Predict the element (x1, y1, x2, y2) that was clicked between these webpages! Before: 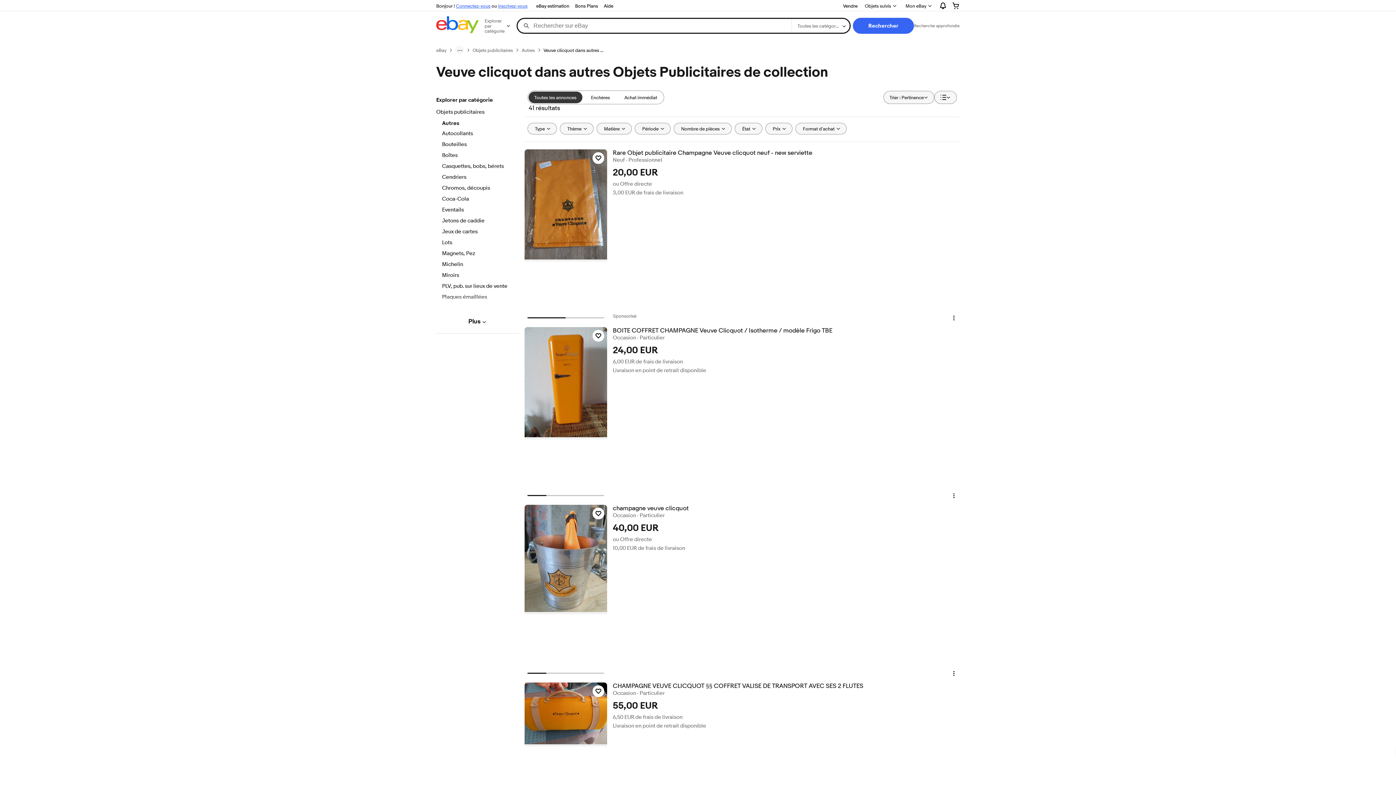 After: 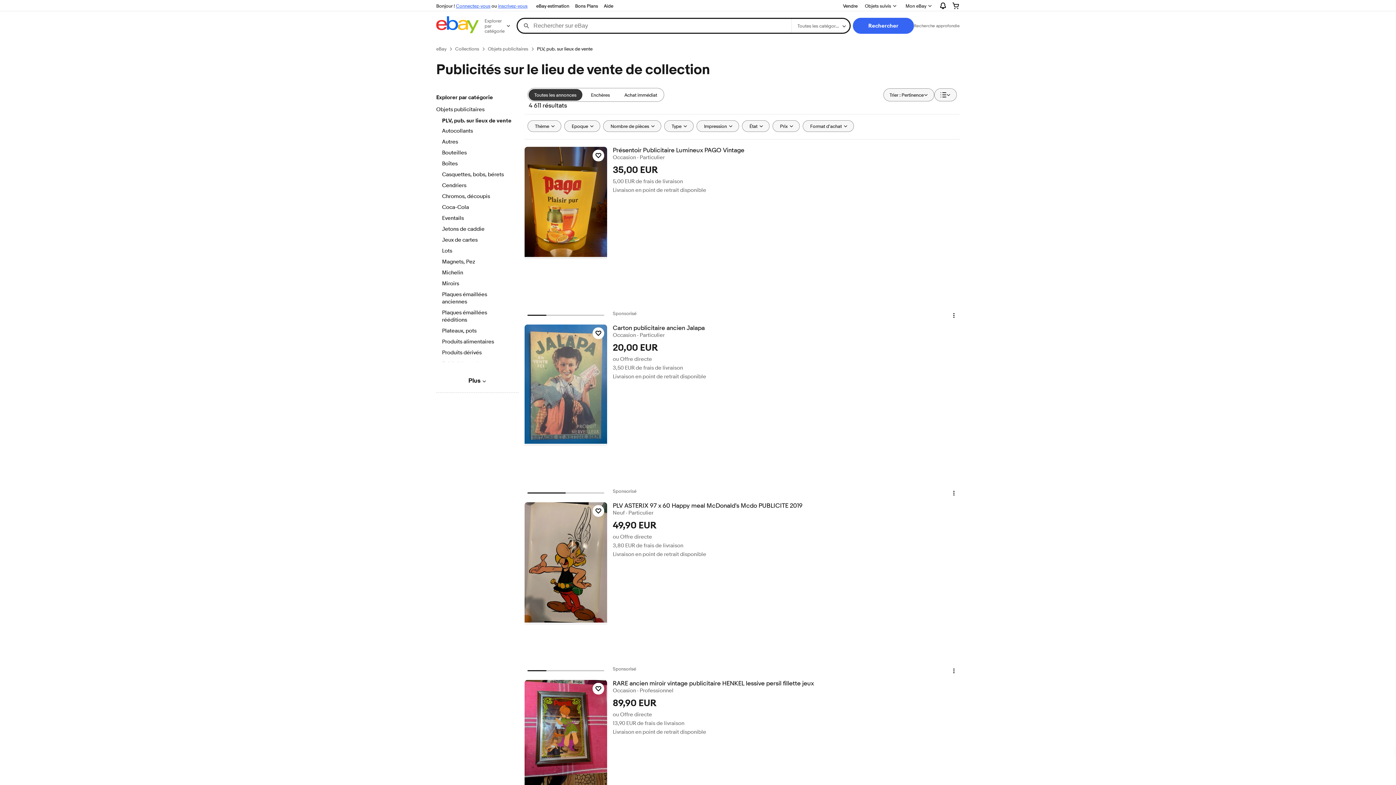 Action: bbox: (442, 282, 512, 290) label: PLV, pub. sur lieux de vente